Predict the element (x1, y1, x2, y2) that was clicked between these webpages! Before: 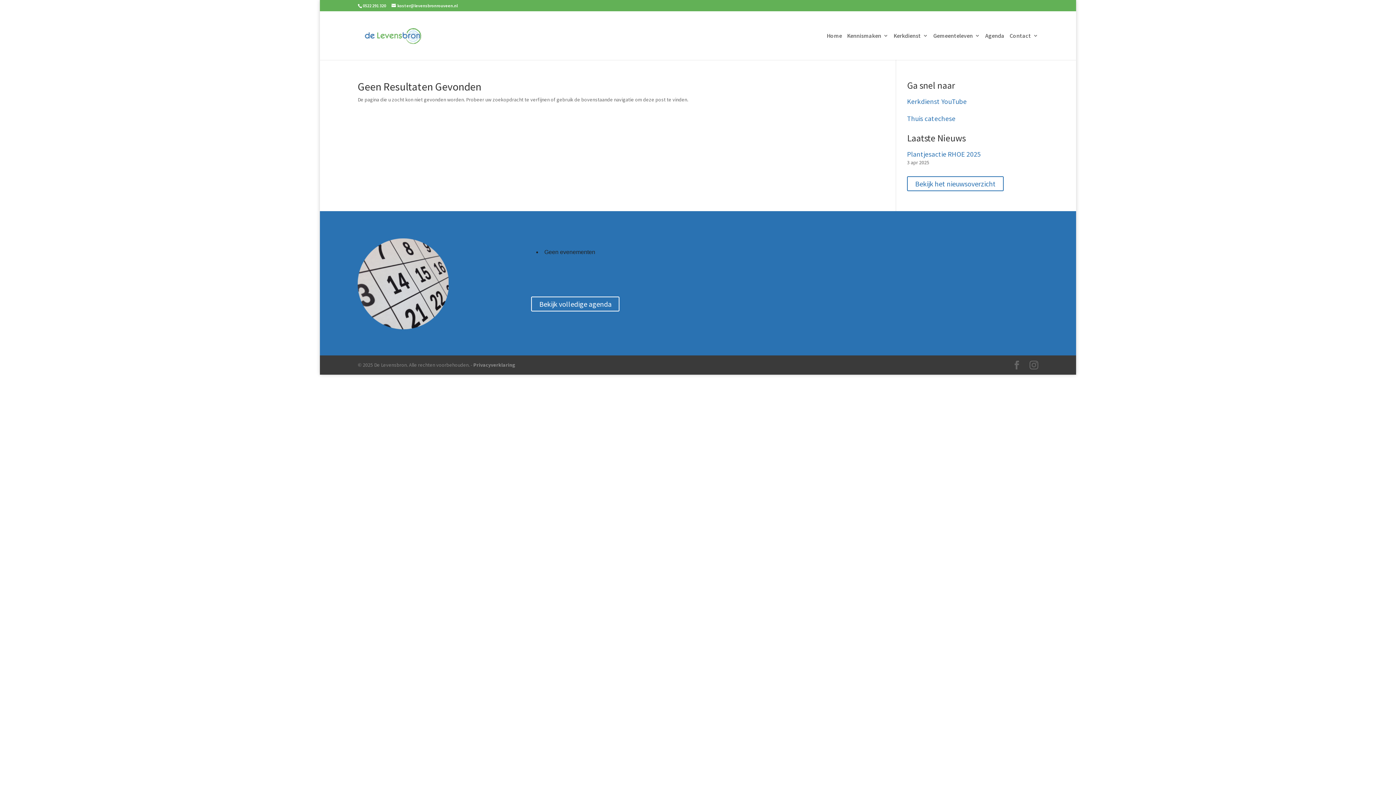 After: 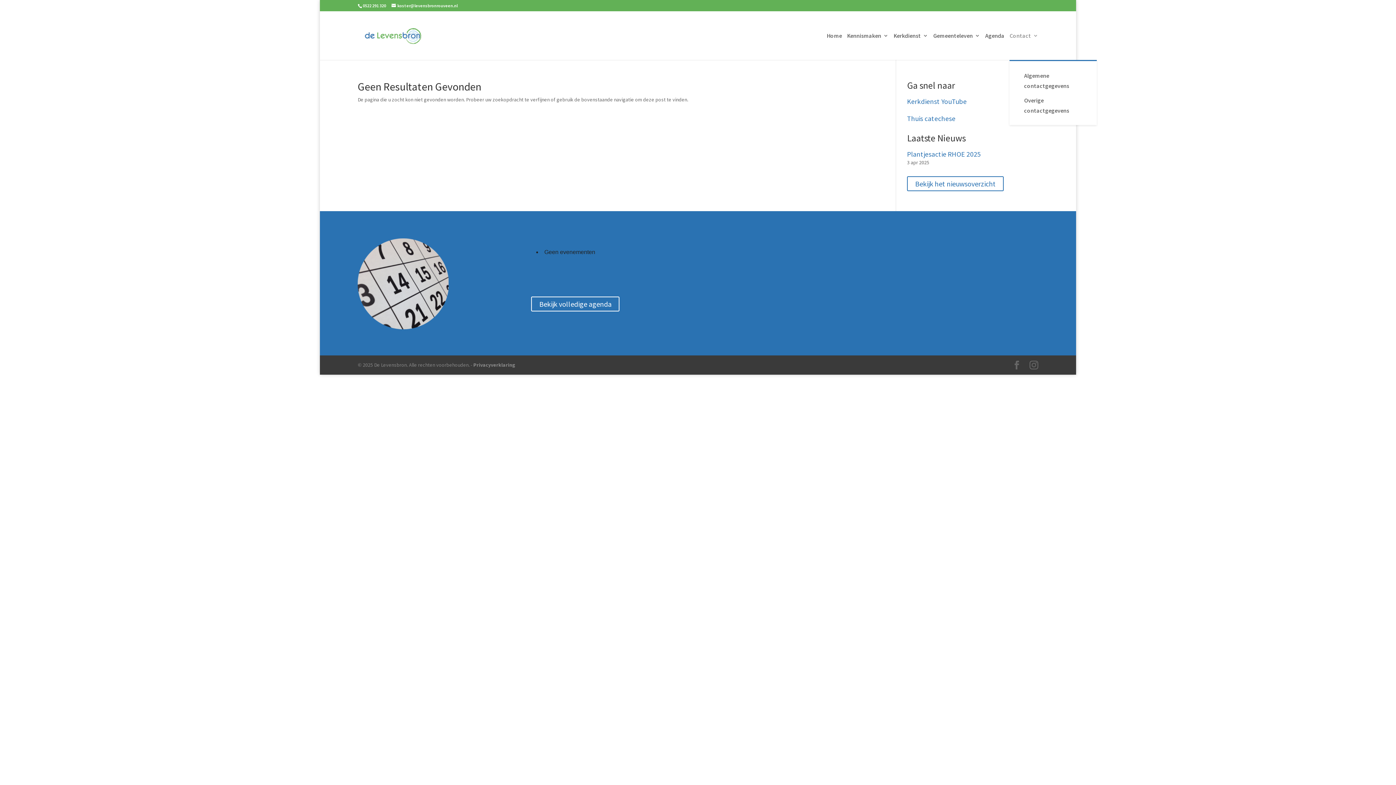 Action: bbox: (1009, 33, 1038, 60) label: Contact